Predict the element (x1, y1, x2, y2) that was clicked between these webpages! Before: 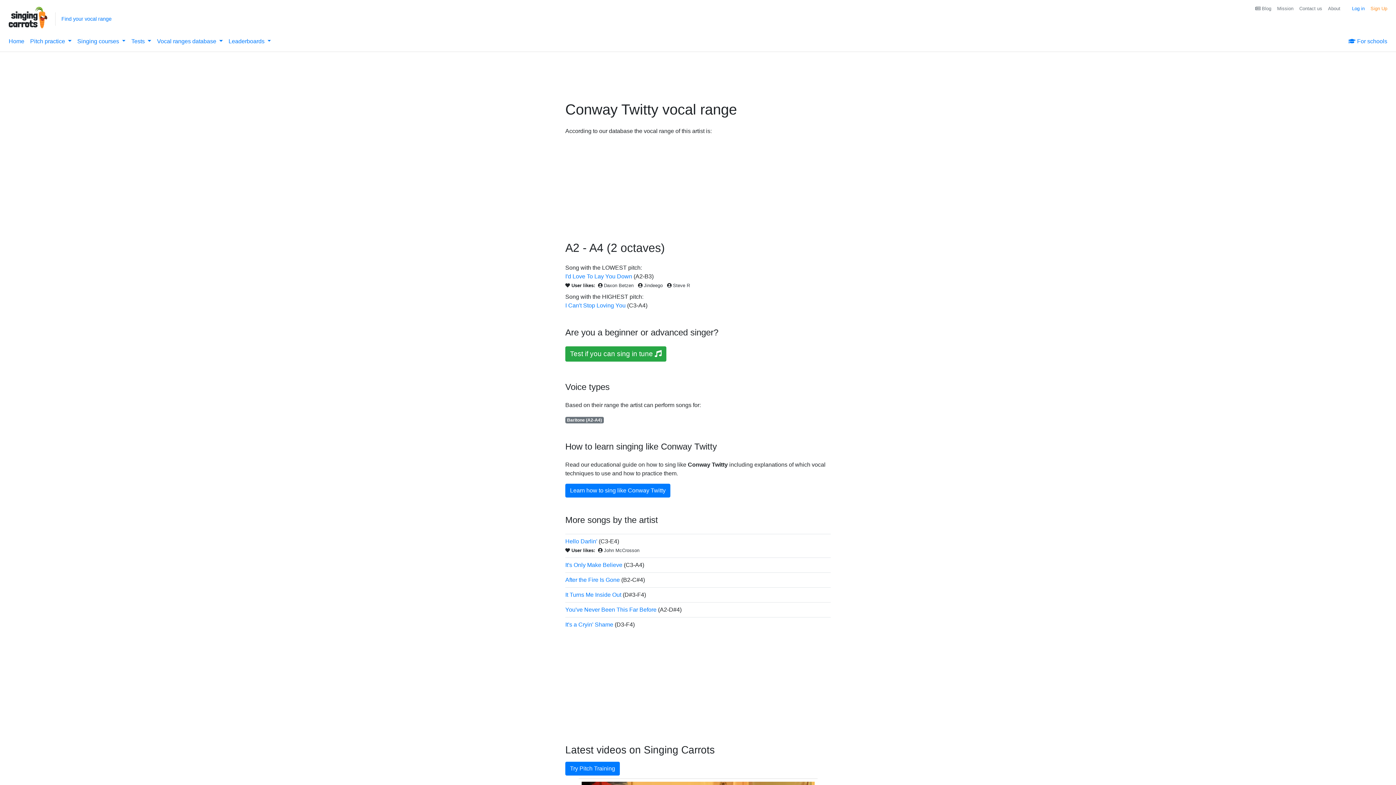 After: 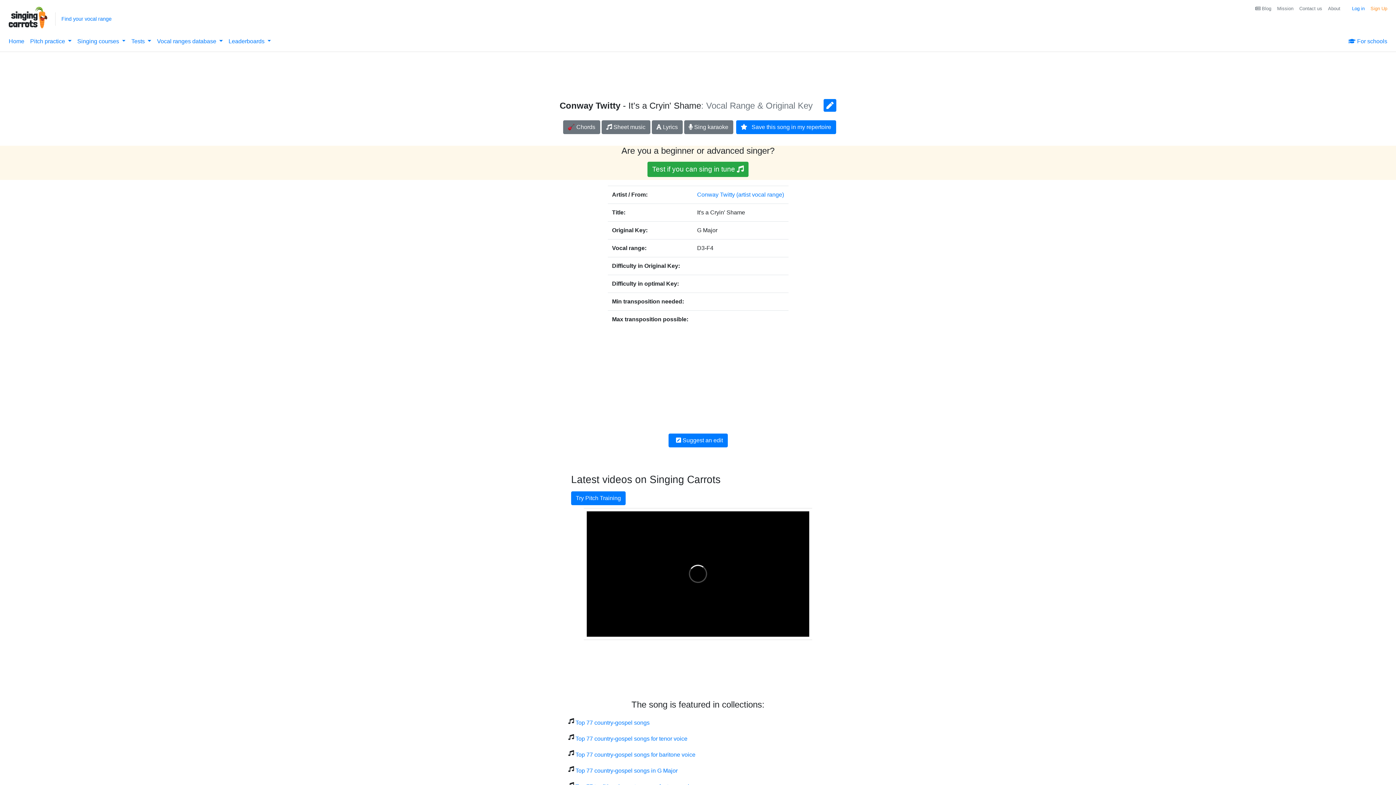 Action: label: It's a Cryin' Shame bbox: (565, 621, 613, 628)